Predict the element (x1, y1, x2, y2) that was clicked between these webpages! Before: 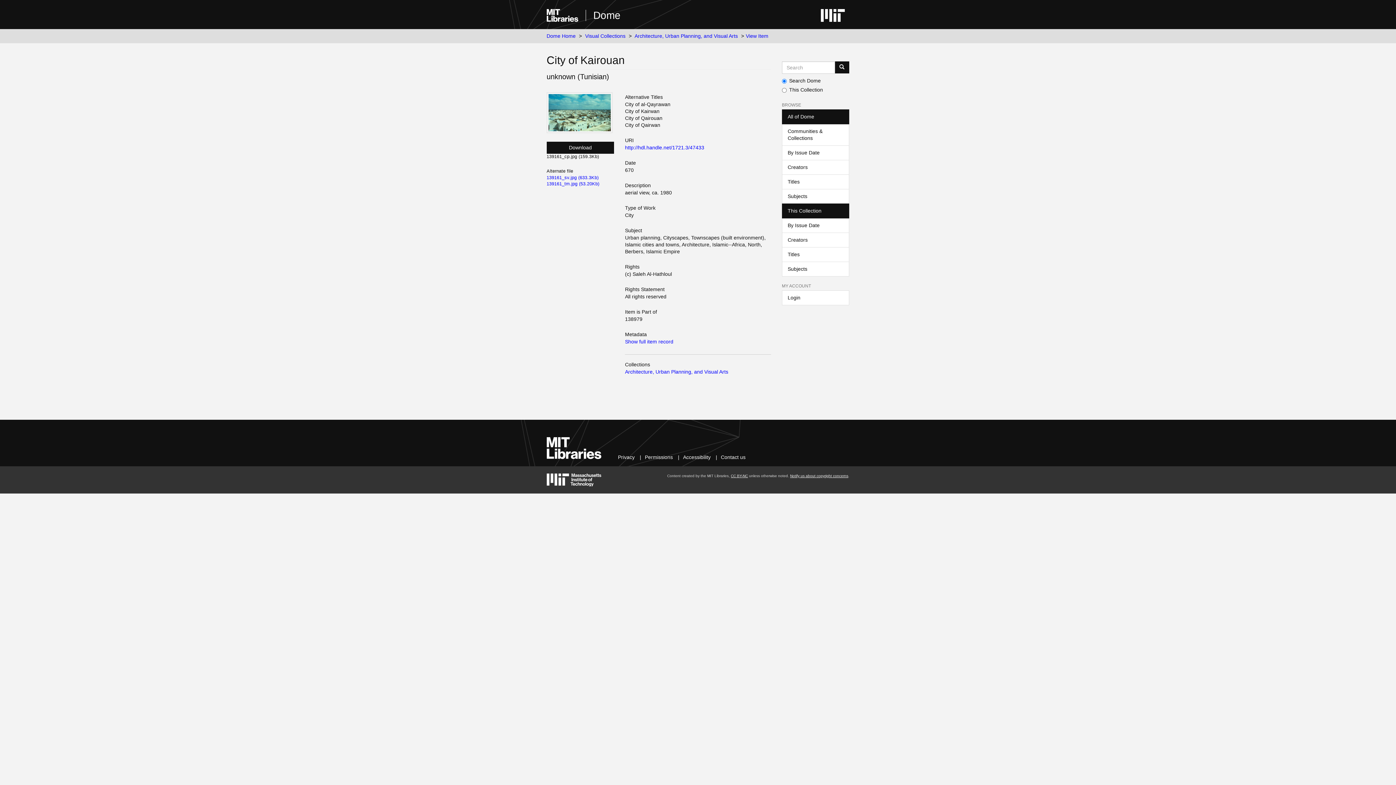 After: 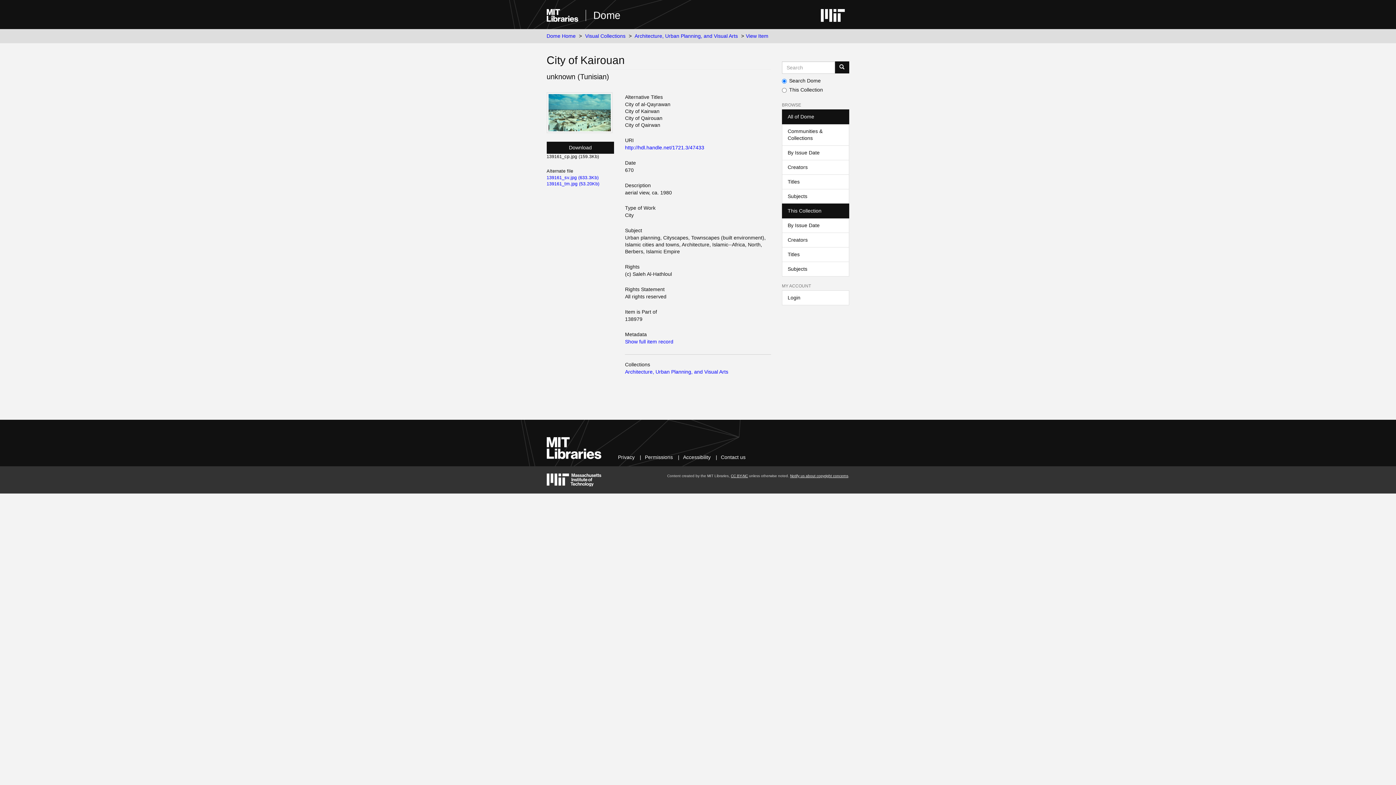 Action: bbox: (782, 109, 849, 124) label: All of Dome